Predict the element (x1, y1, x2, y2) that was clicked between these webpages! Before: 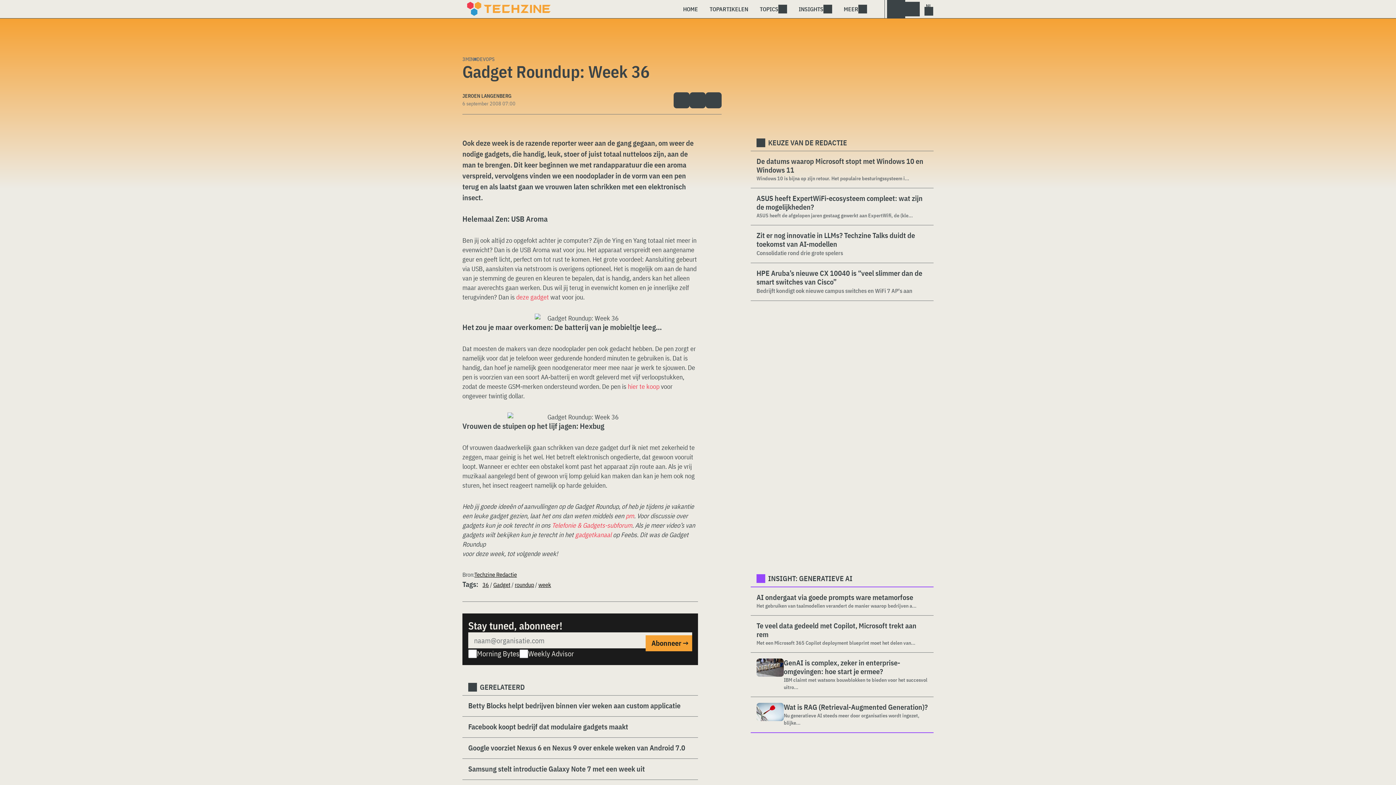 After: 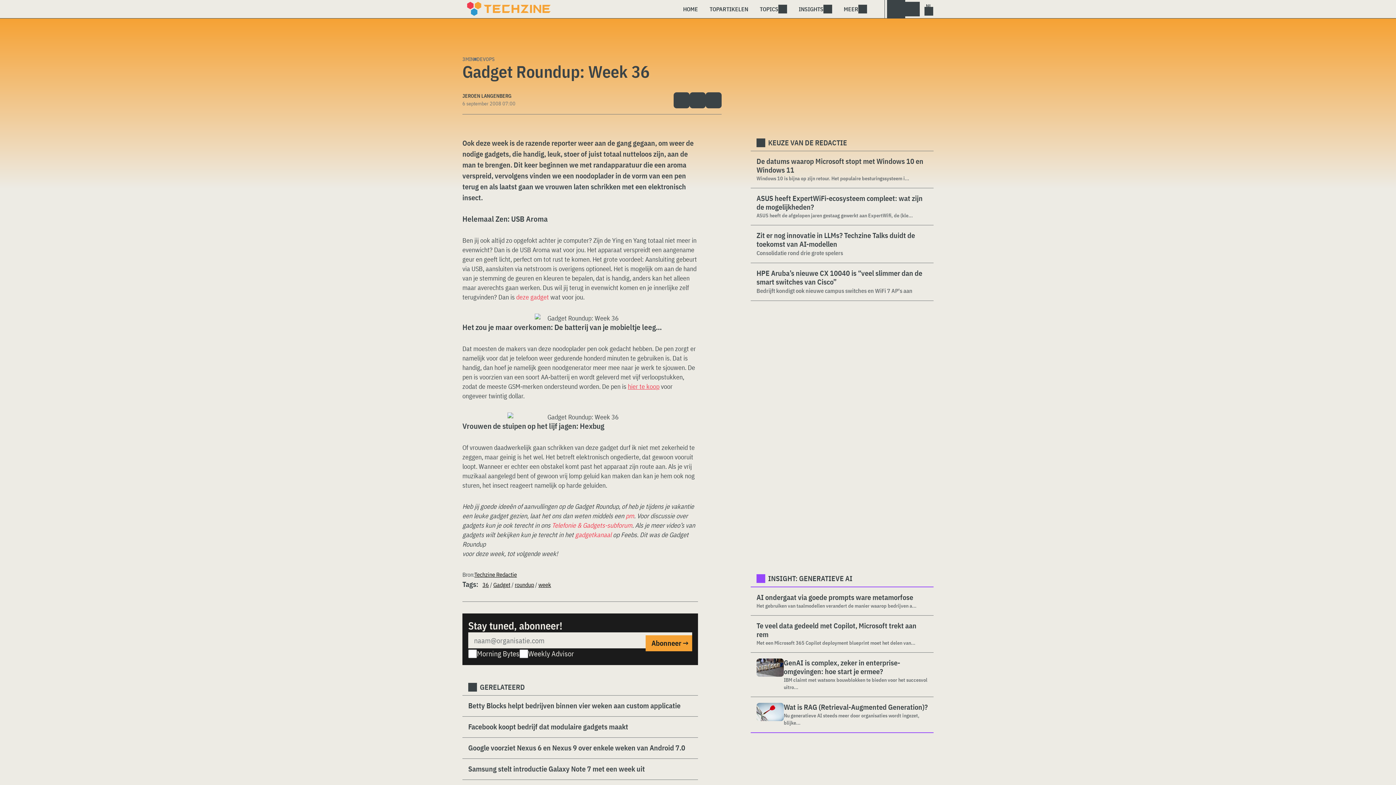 Action: bbox: (628, 382, 659, 390) label: hier te koop